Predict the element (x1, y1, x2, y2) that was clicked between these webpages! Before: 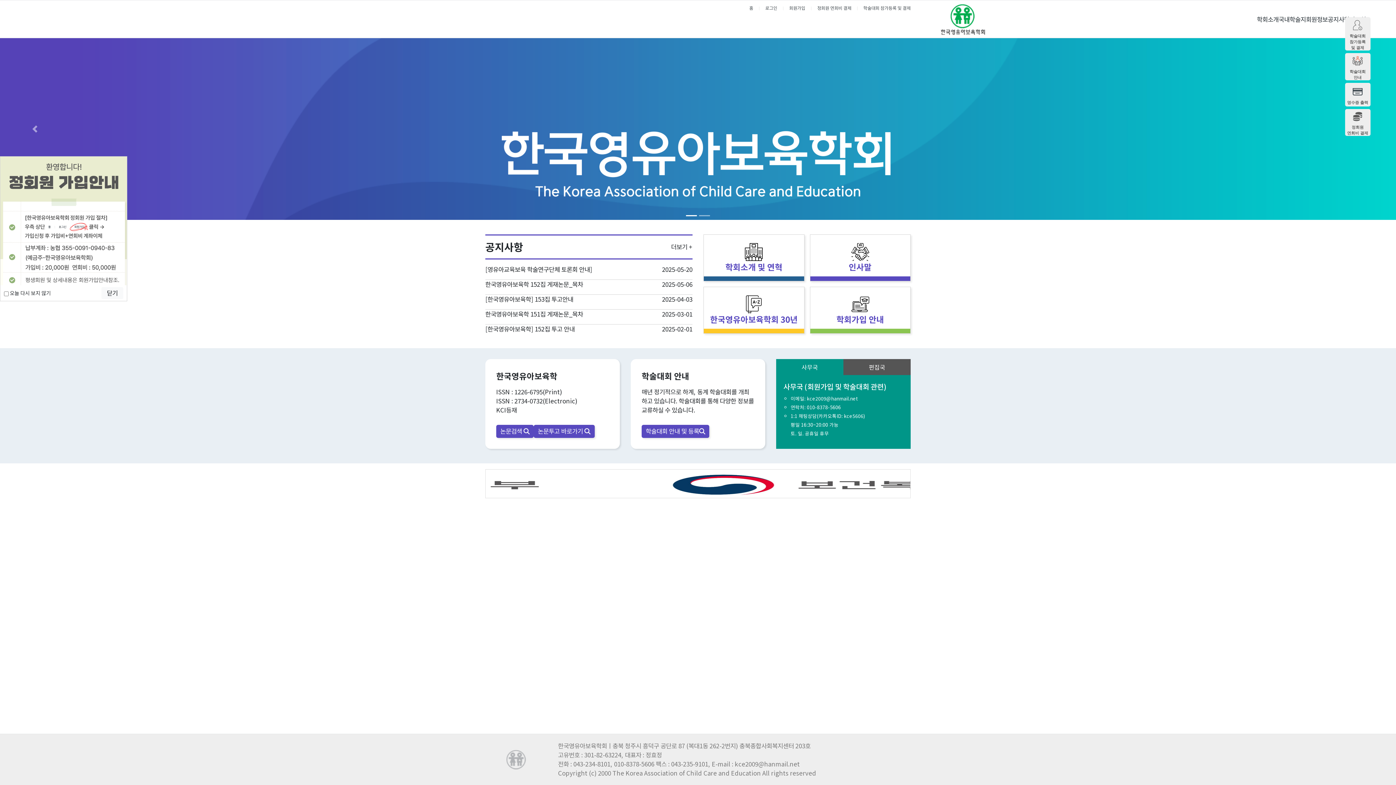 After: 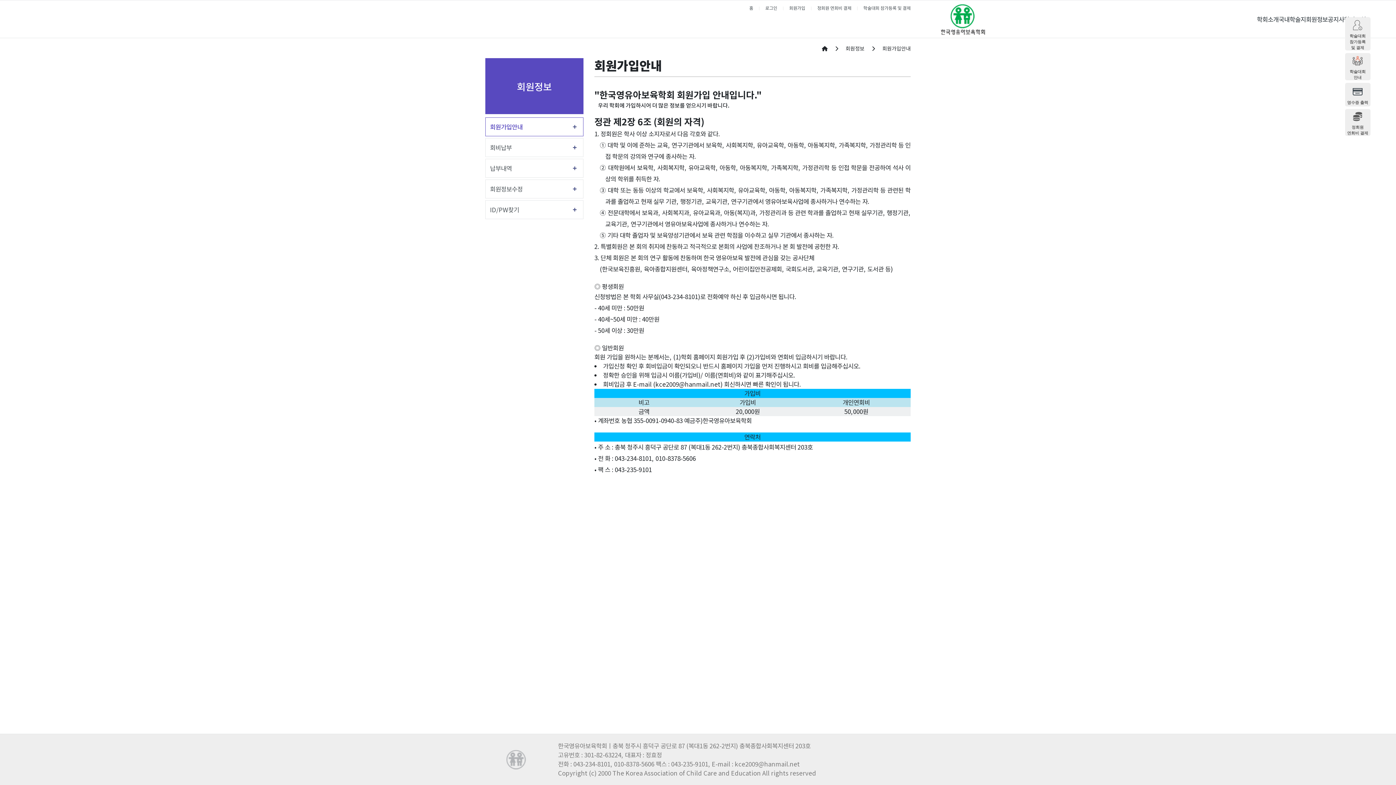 Action: label: 회원정보 bbox: (1306, 14, 1328, 23)